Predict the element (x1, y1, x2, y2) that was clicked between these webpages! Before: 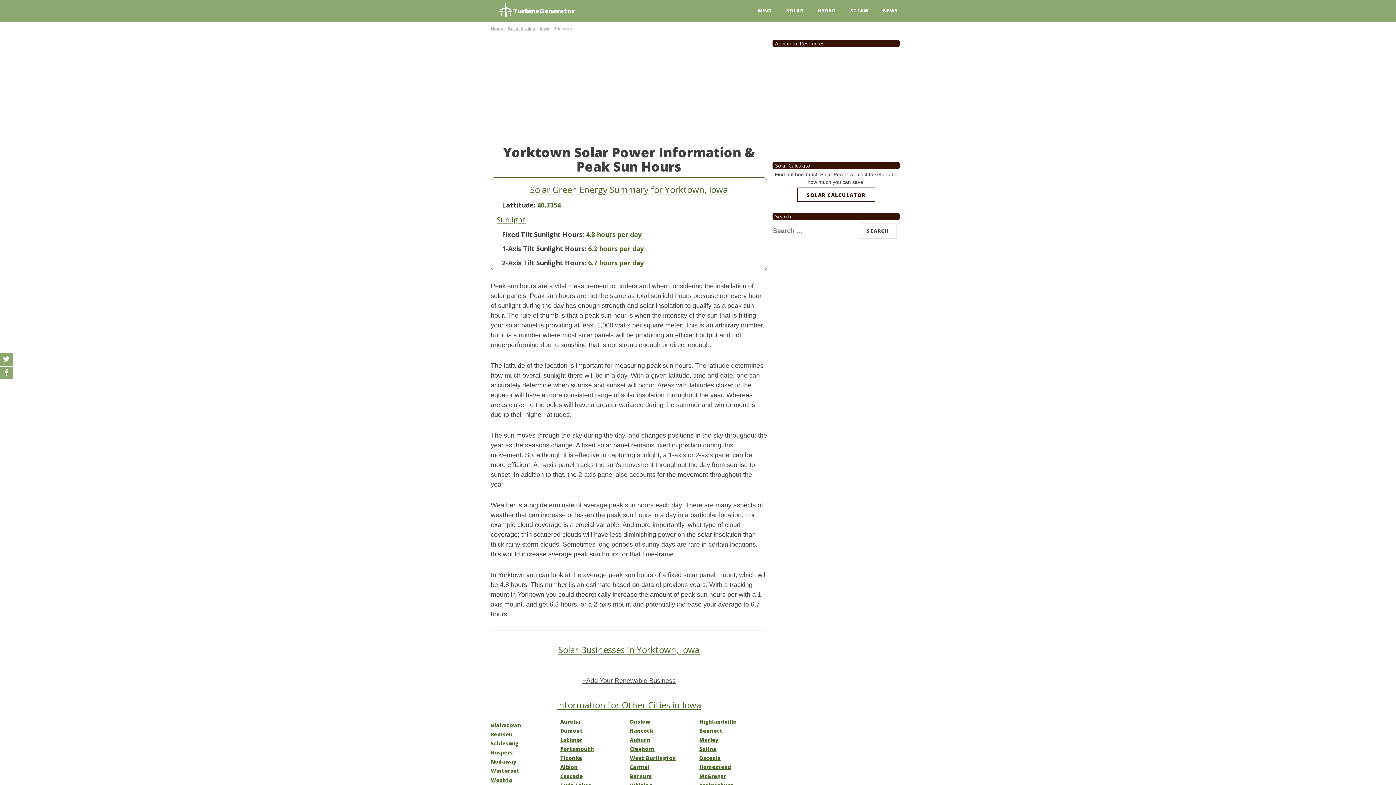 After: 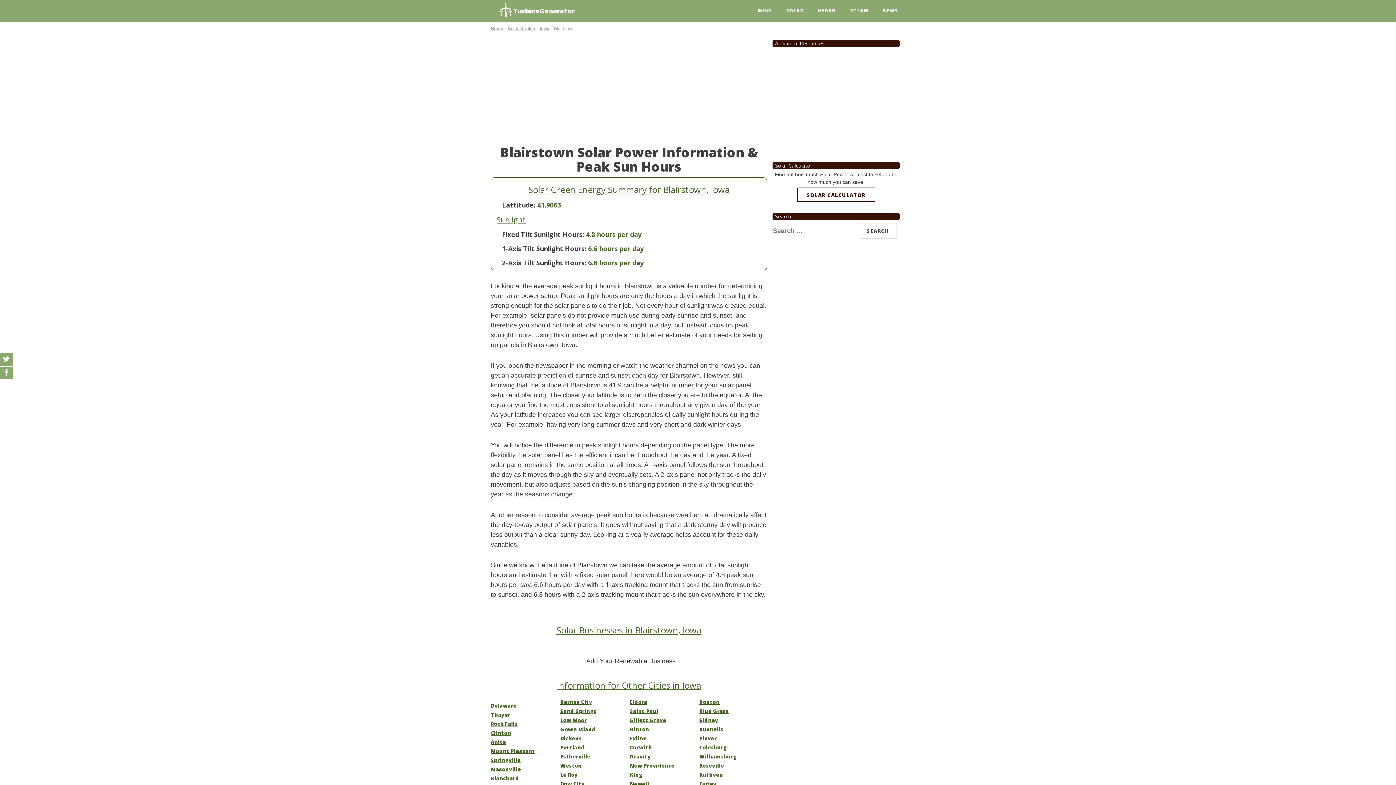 Action: label: Blairstown bbox: (490, 719, 558, 732)